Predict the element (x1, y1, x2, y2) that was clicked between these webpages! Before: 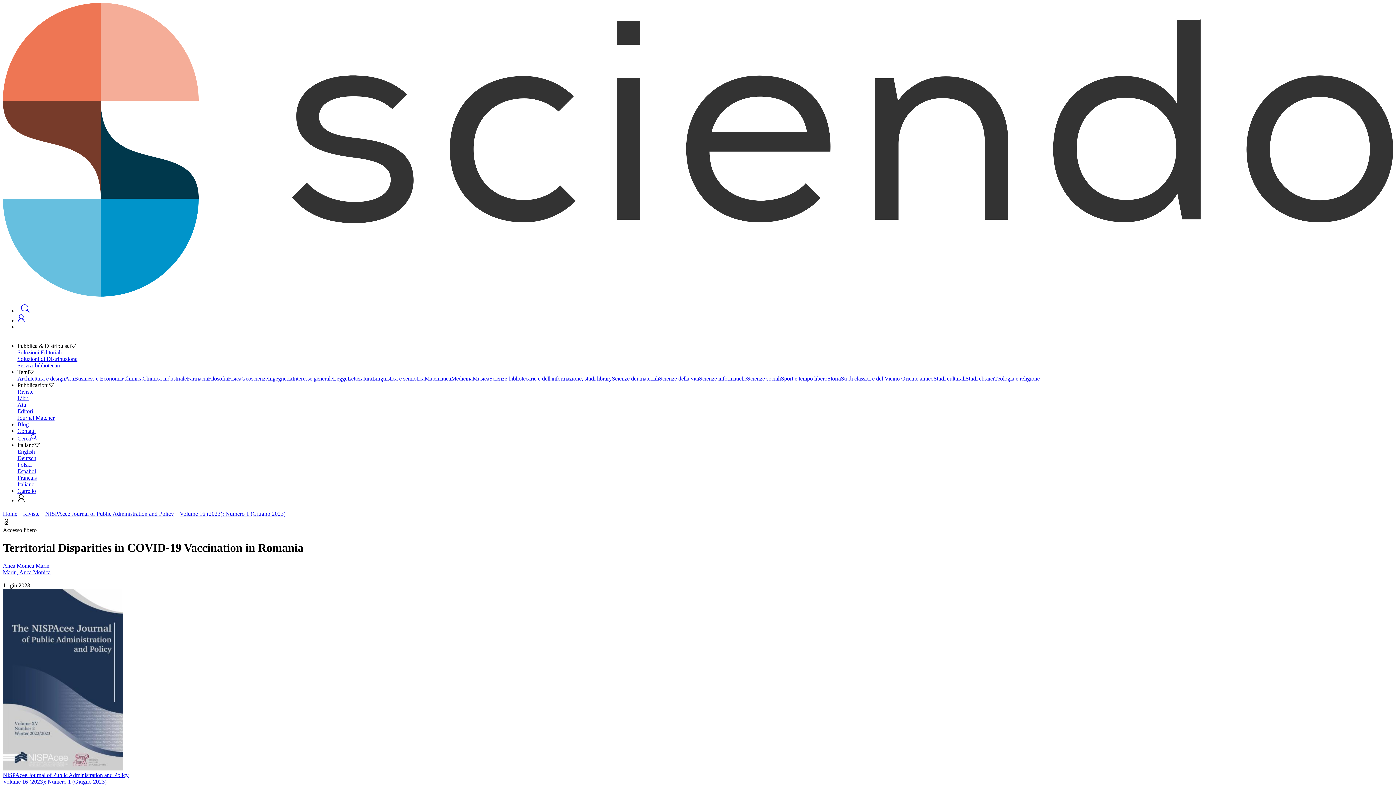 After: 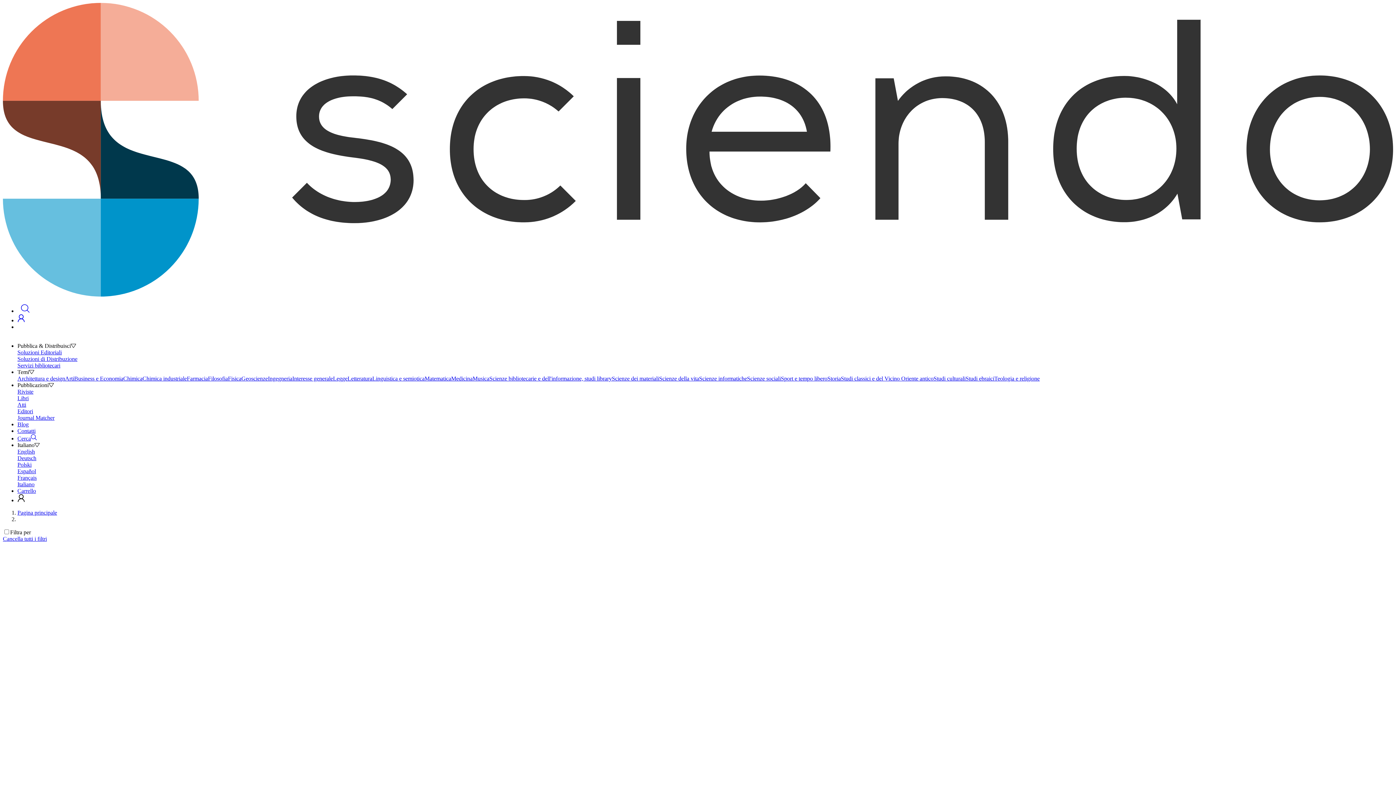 Action: bbox: (827, 375, 841, 381) label: Storia